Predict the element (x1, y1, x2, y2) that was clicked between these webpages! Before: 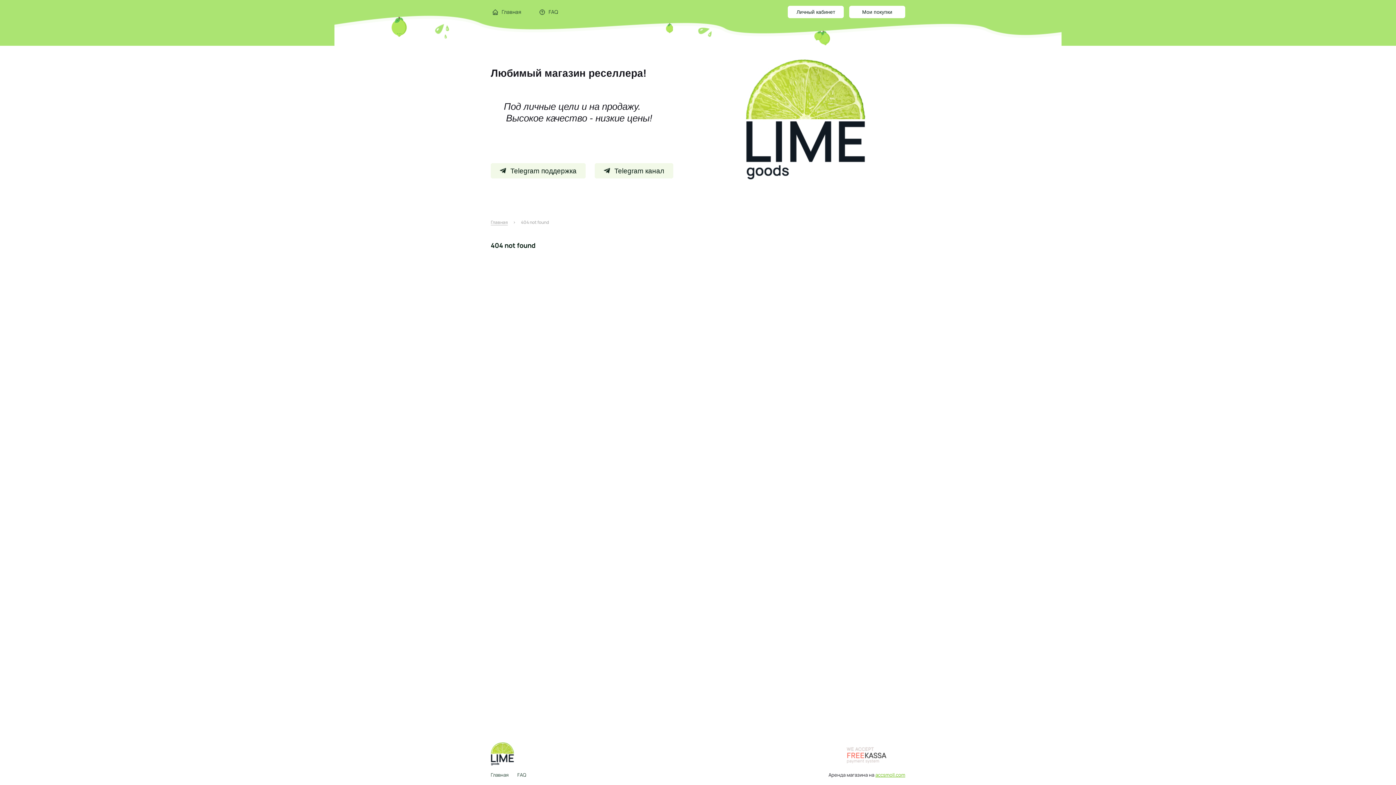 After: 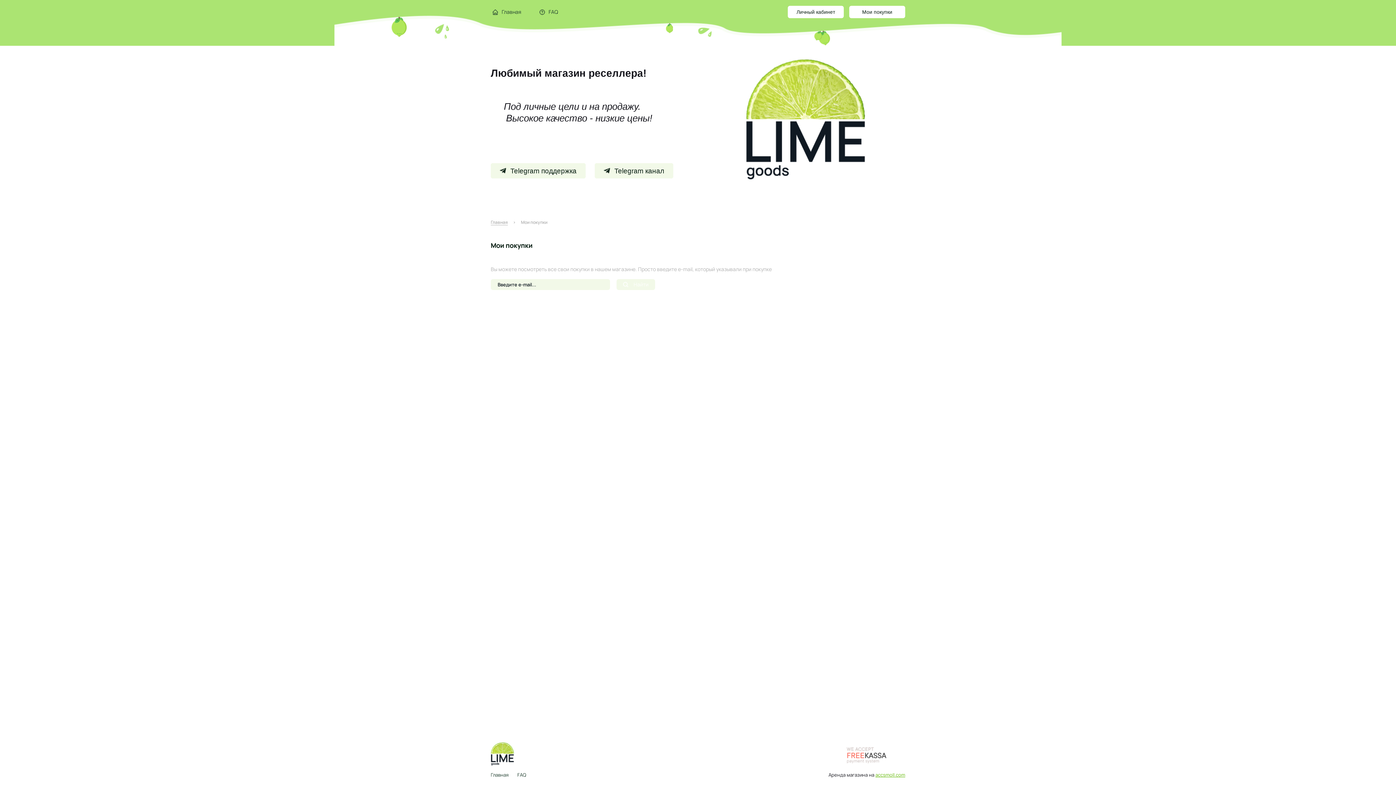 Action: bbox: (849, 5, 905, 18) label: Мои покупки